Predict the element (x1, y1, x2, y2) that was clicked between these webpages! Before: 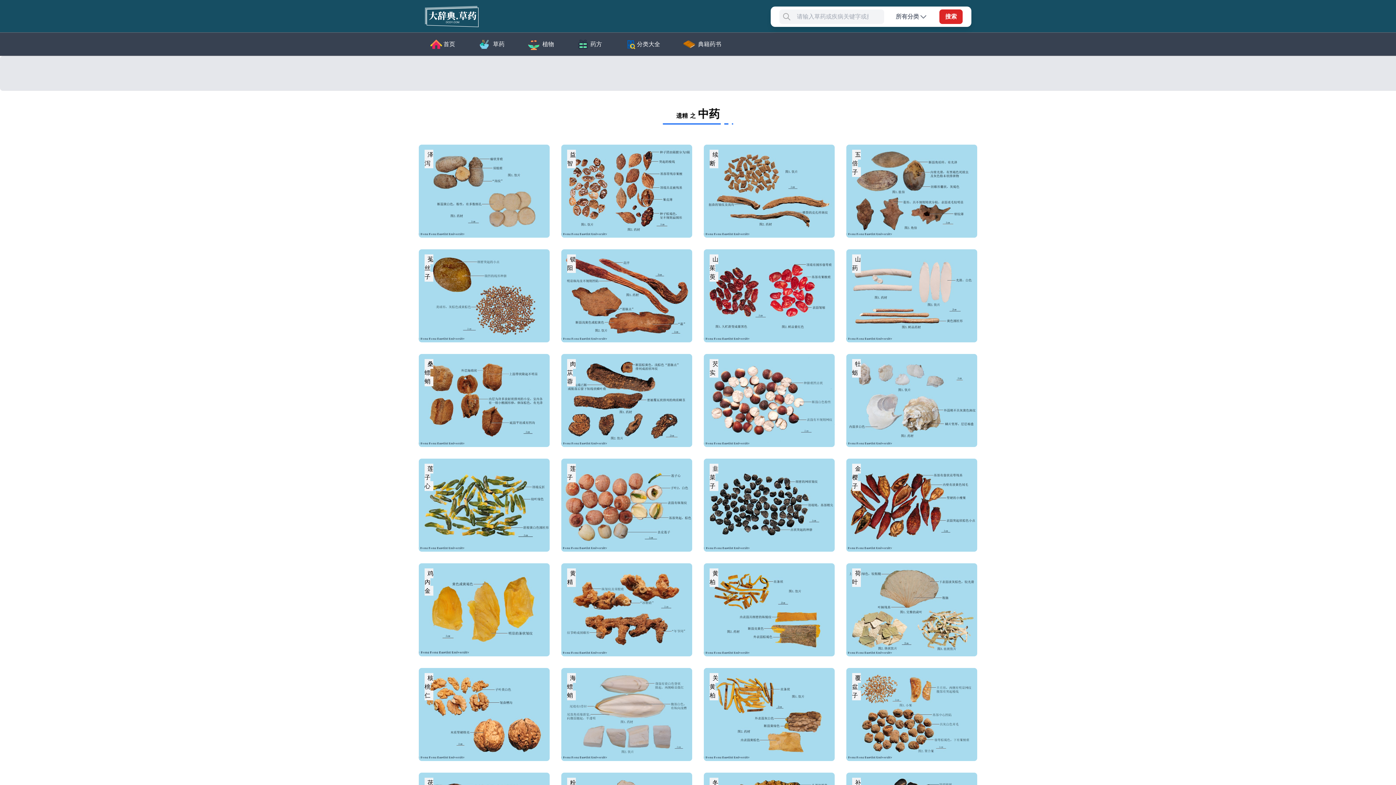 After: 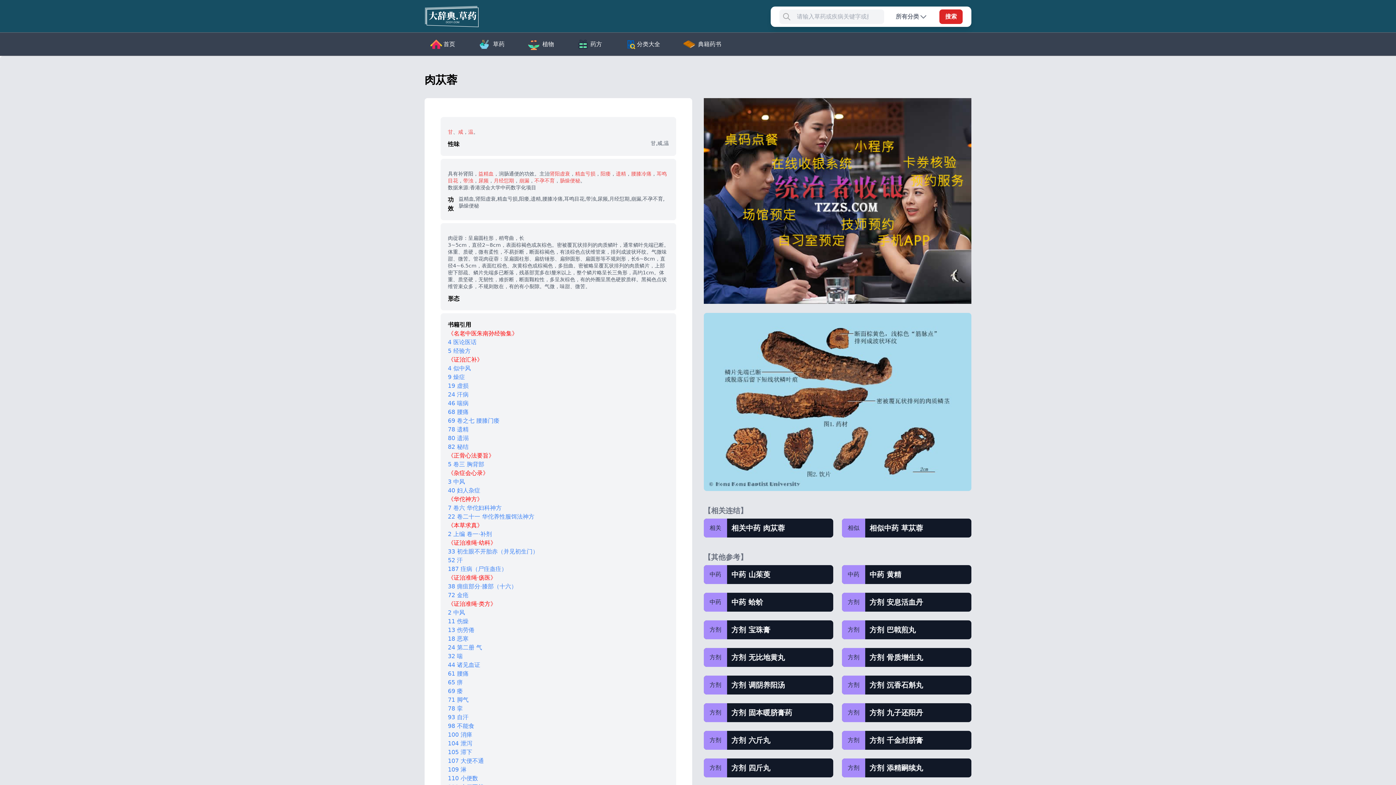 Action: bbox: (561, 354, 692, 447) label: 肉苁蓉